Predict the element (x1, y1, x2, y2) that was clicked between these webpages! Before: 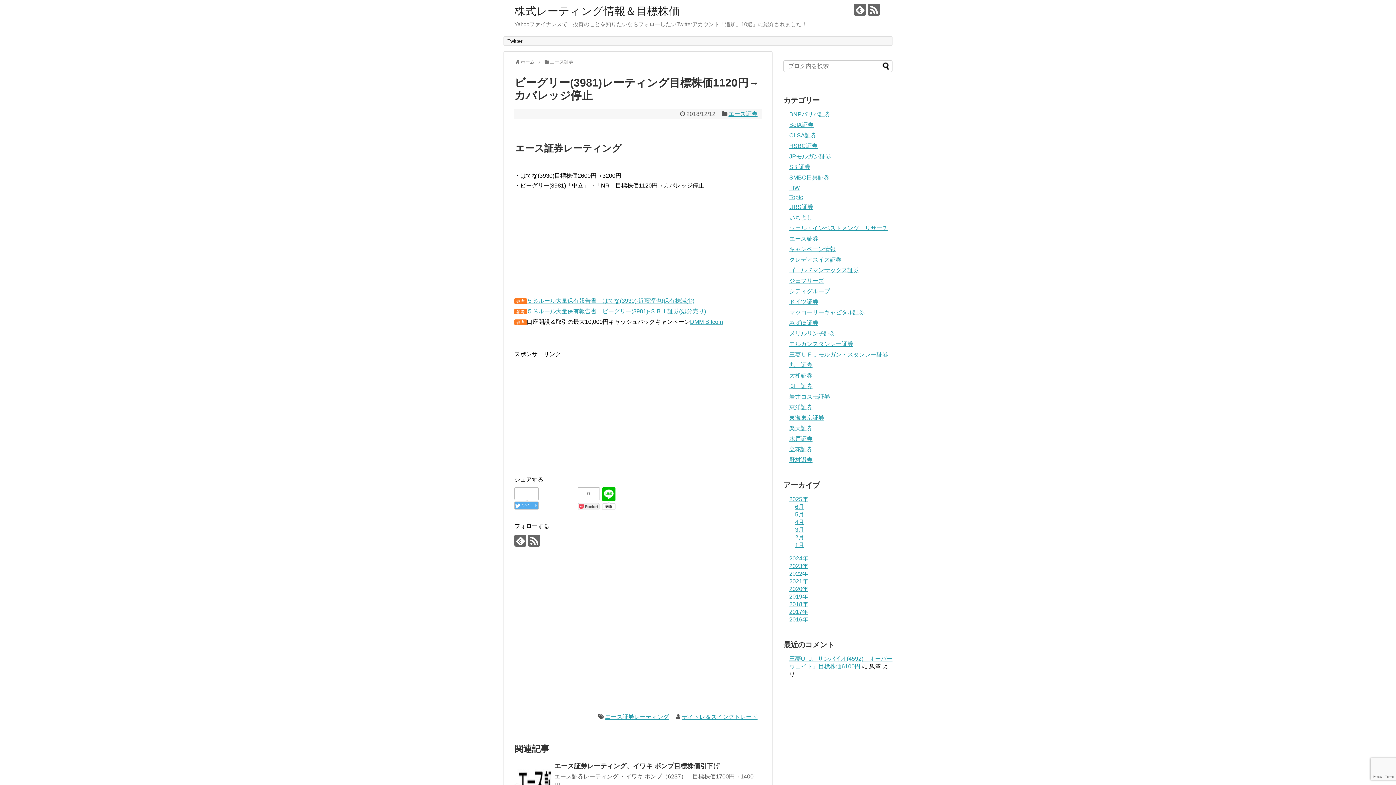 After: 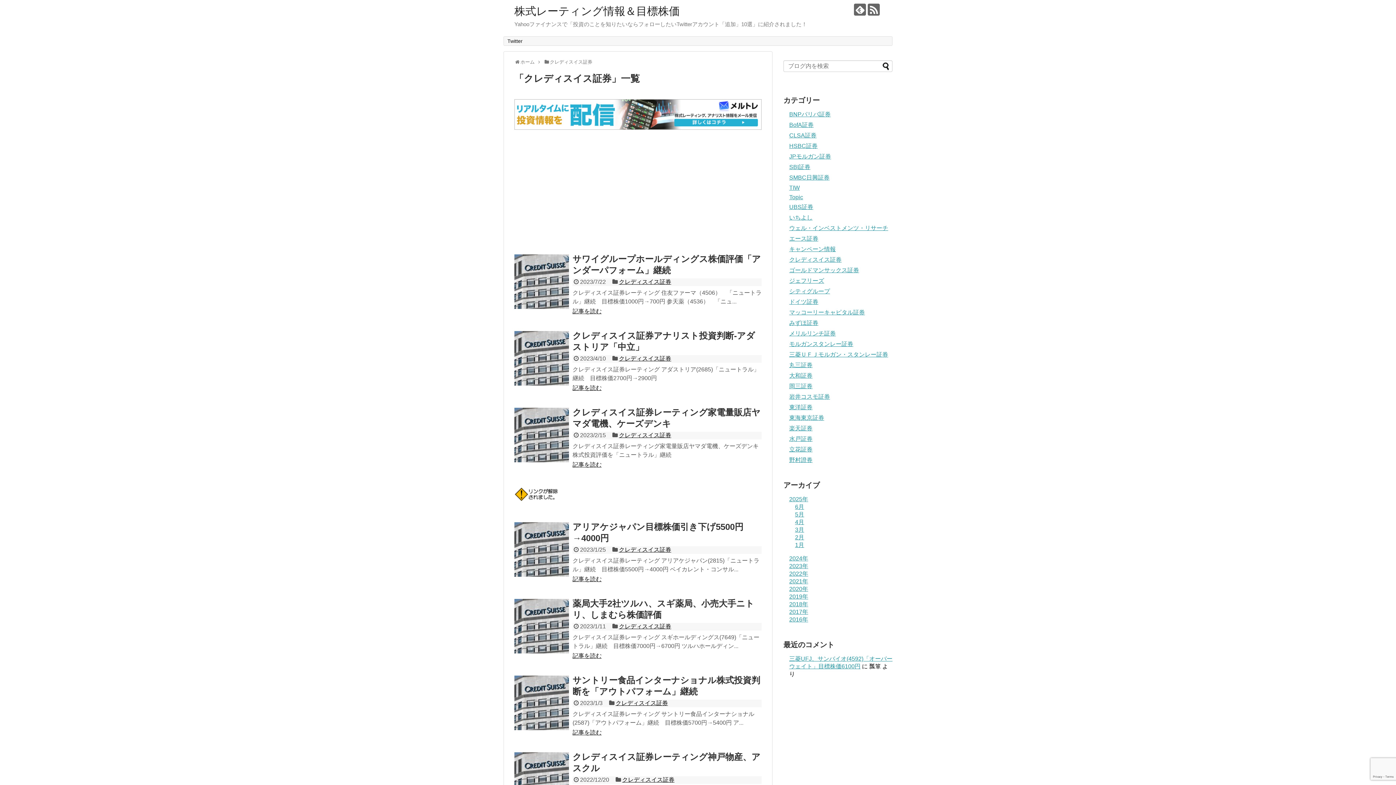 Action: label: クレディスイス証券 bbox: (789, 256, 841, 263)